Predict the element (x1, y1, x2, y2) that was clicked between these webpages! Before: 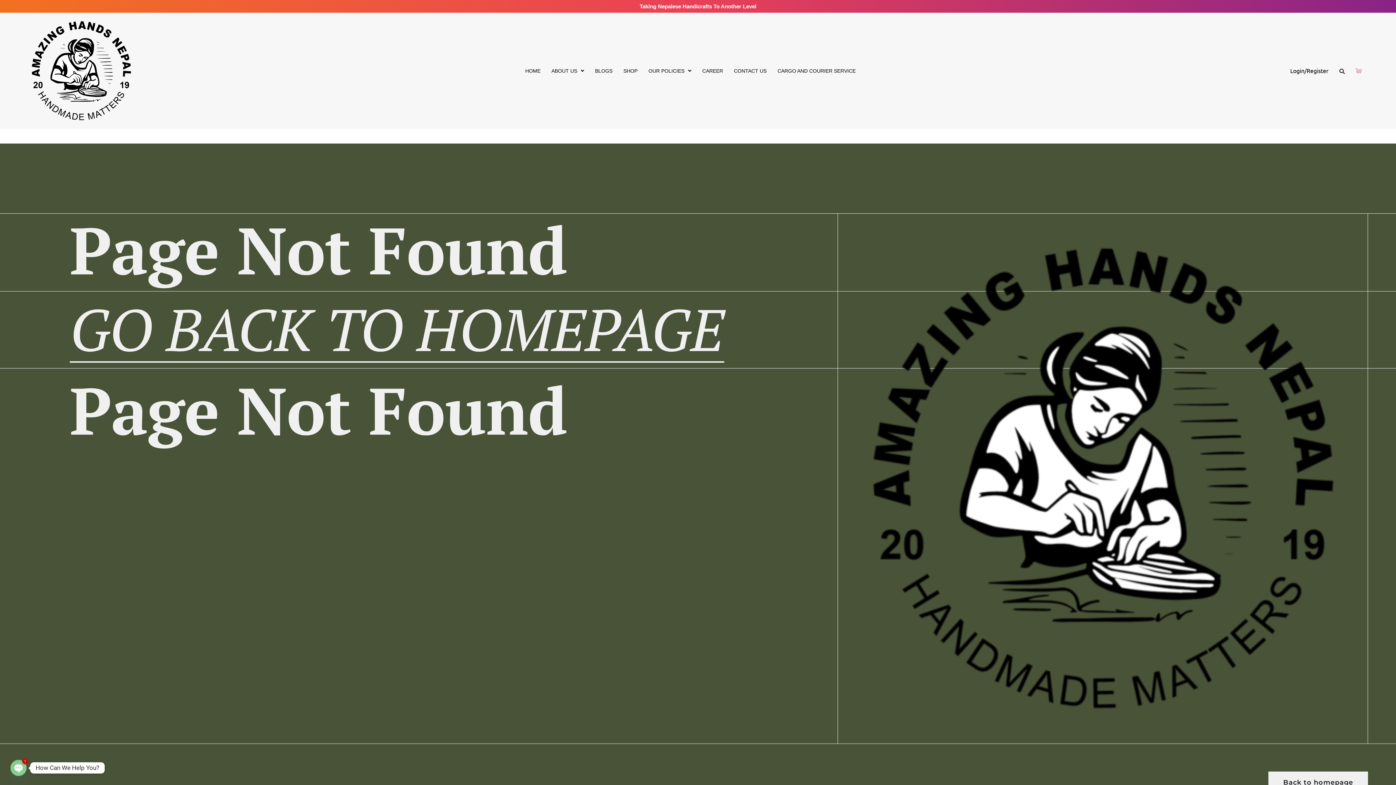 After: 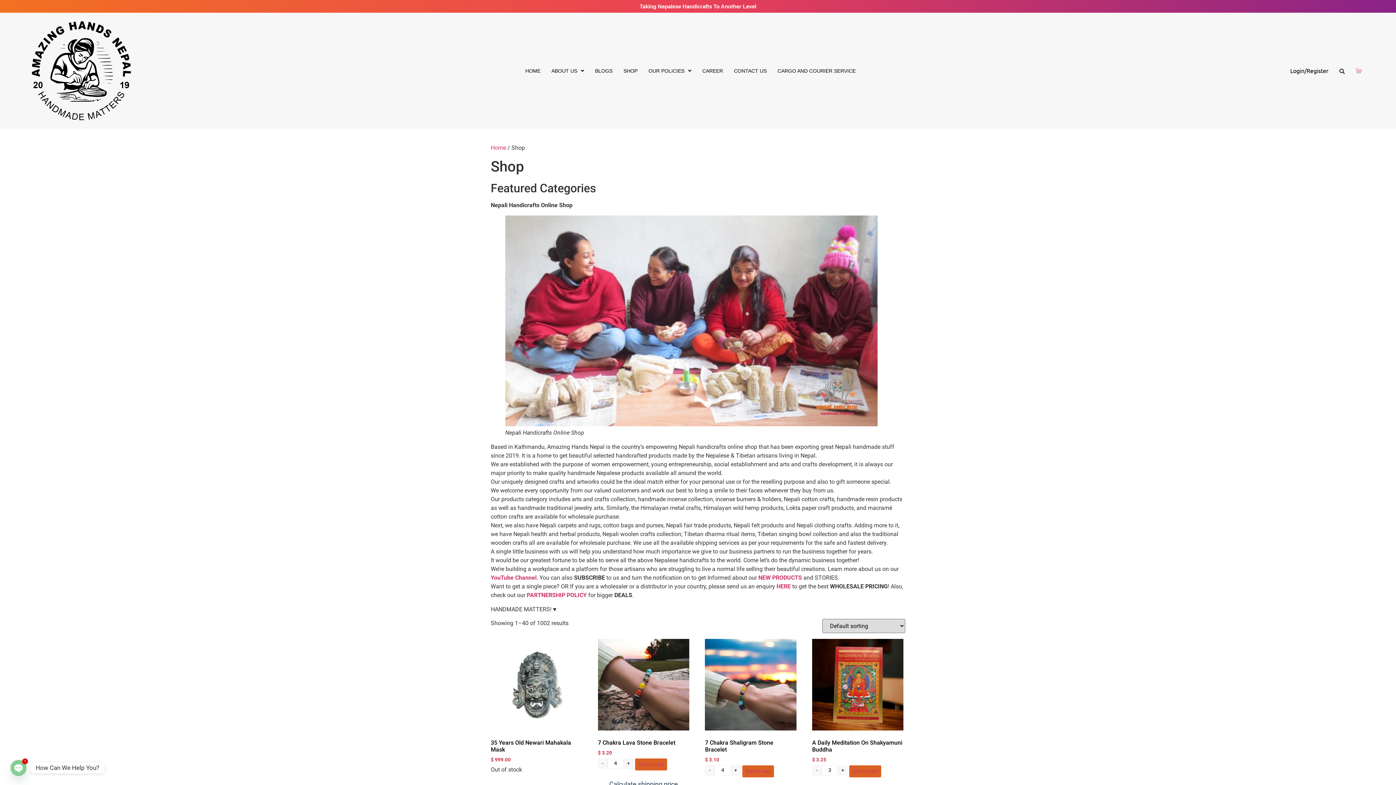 Action: bbox: (618, 62, 643, 78) label: SHOP